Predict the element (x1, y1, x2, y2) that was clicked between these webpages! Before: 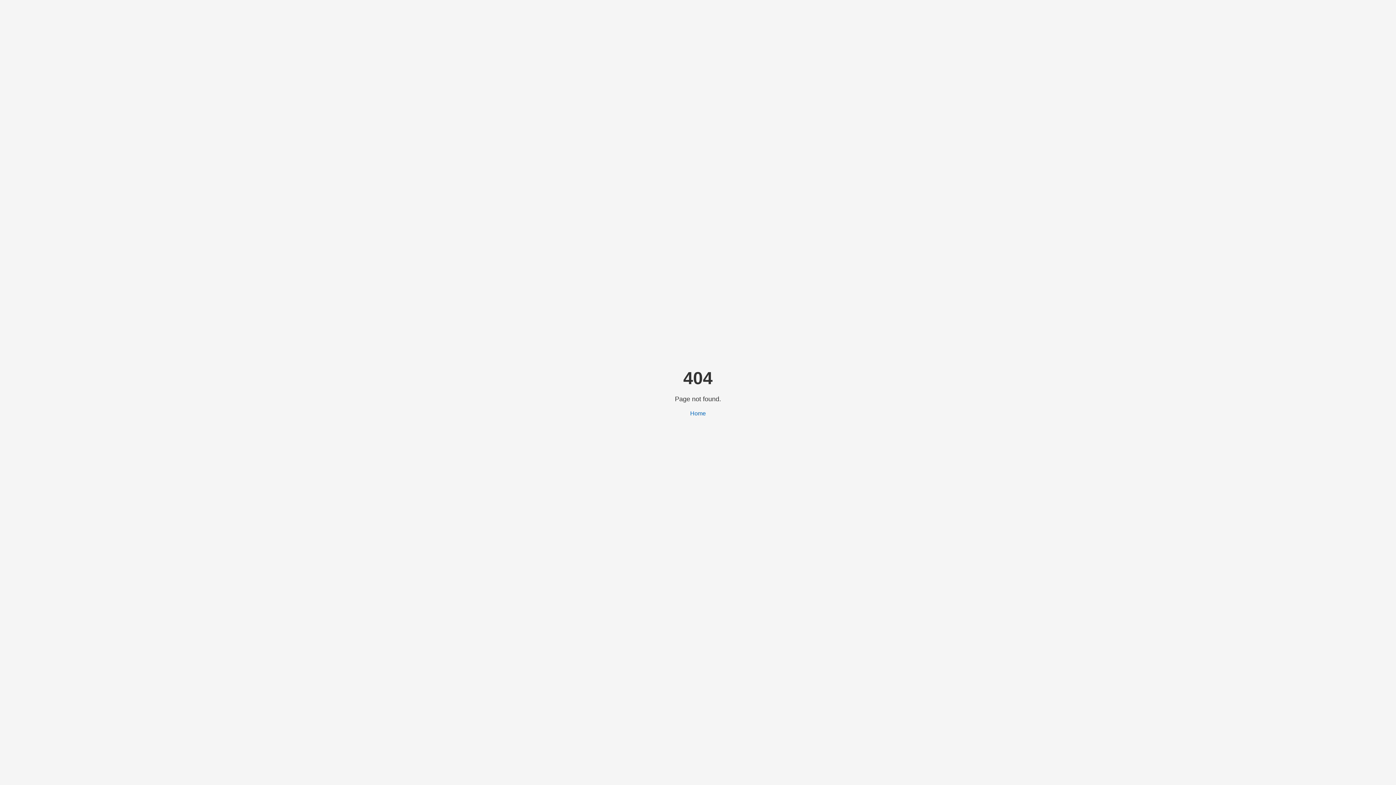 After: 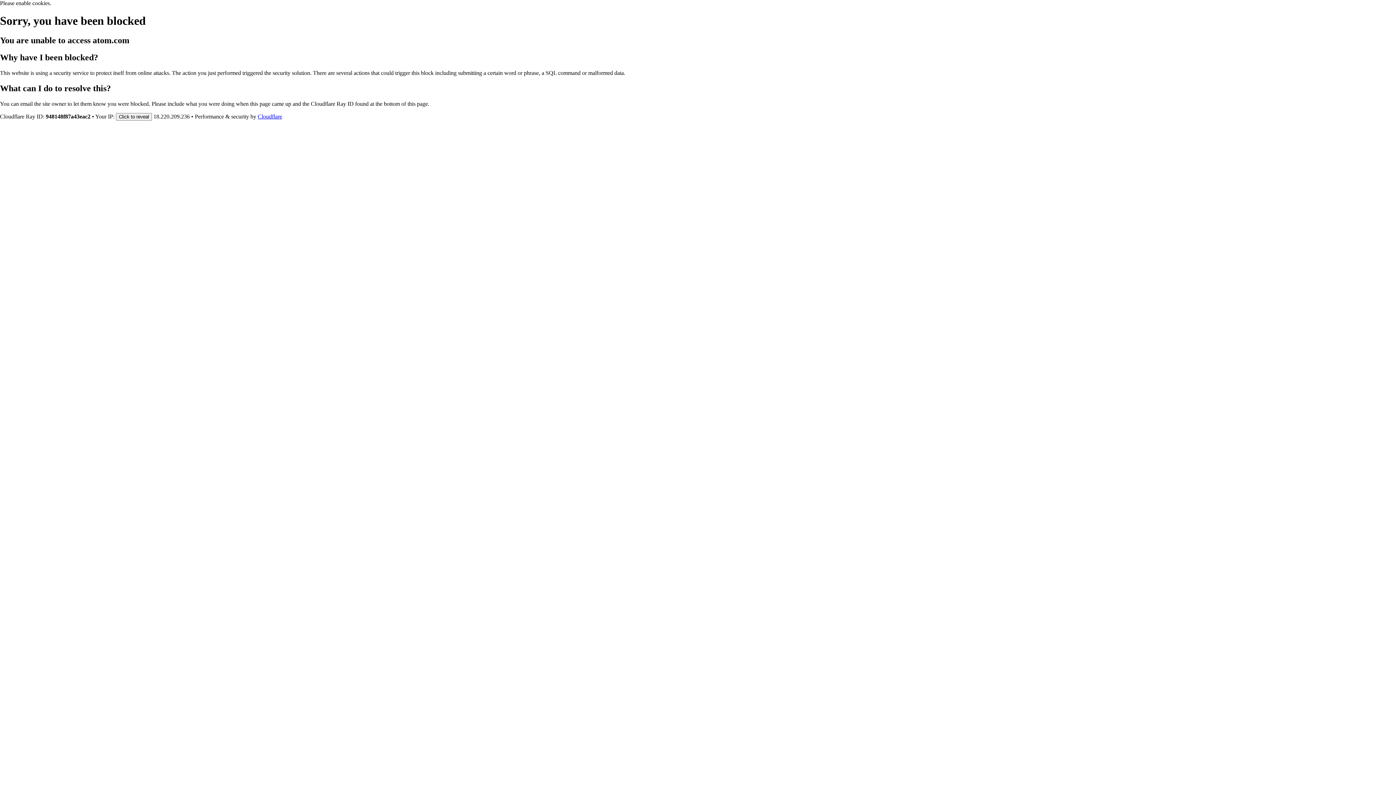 Action: label: Home bbox: (690, 410, 706, 416)